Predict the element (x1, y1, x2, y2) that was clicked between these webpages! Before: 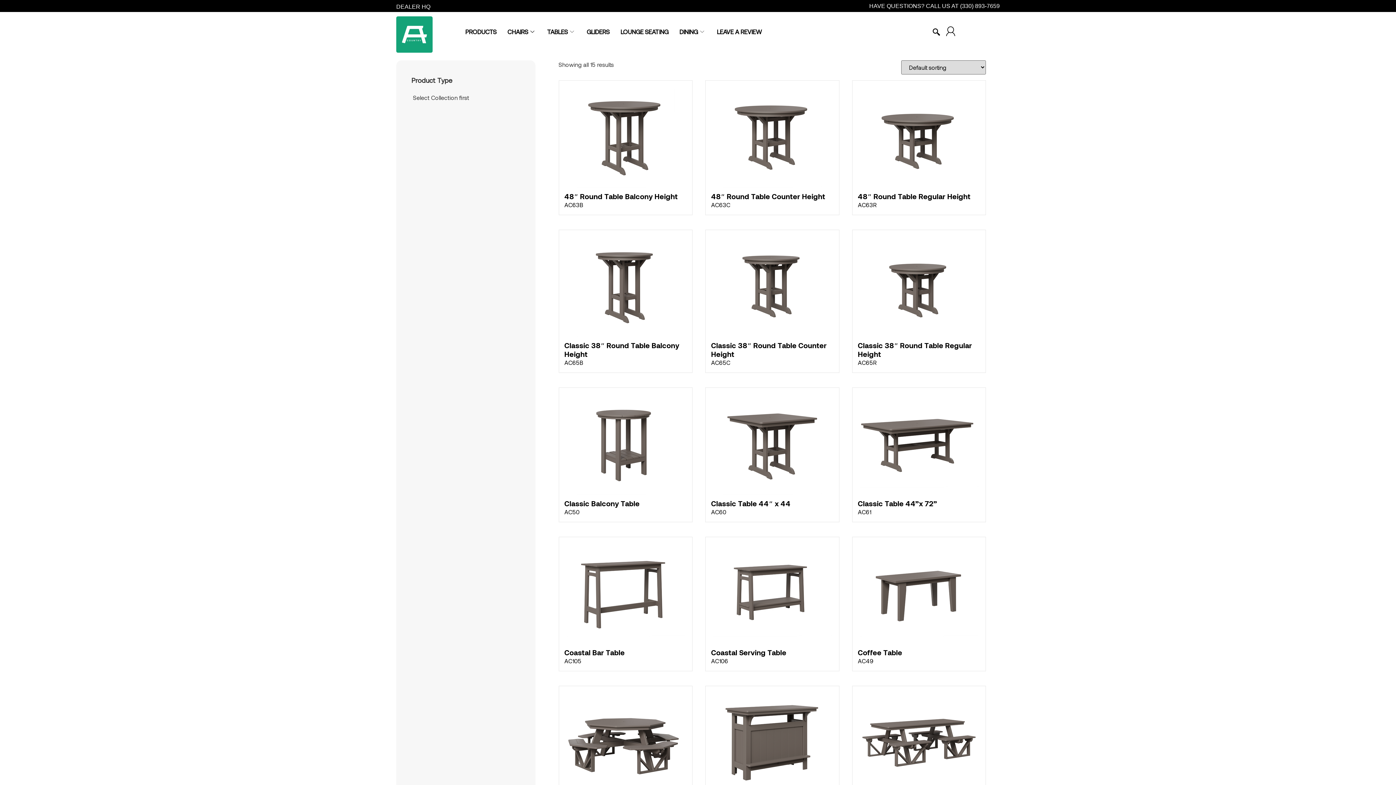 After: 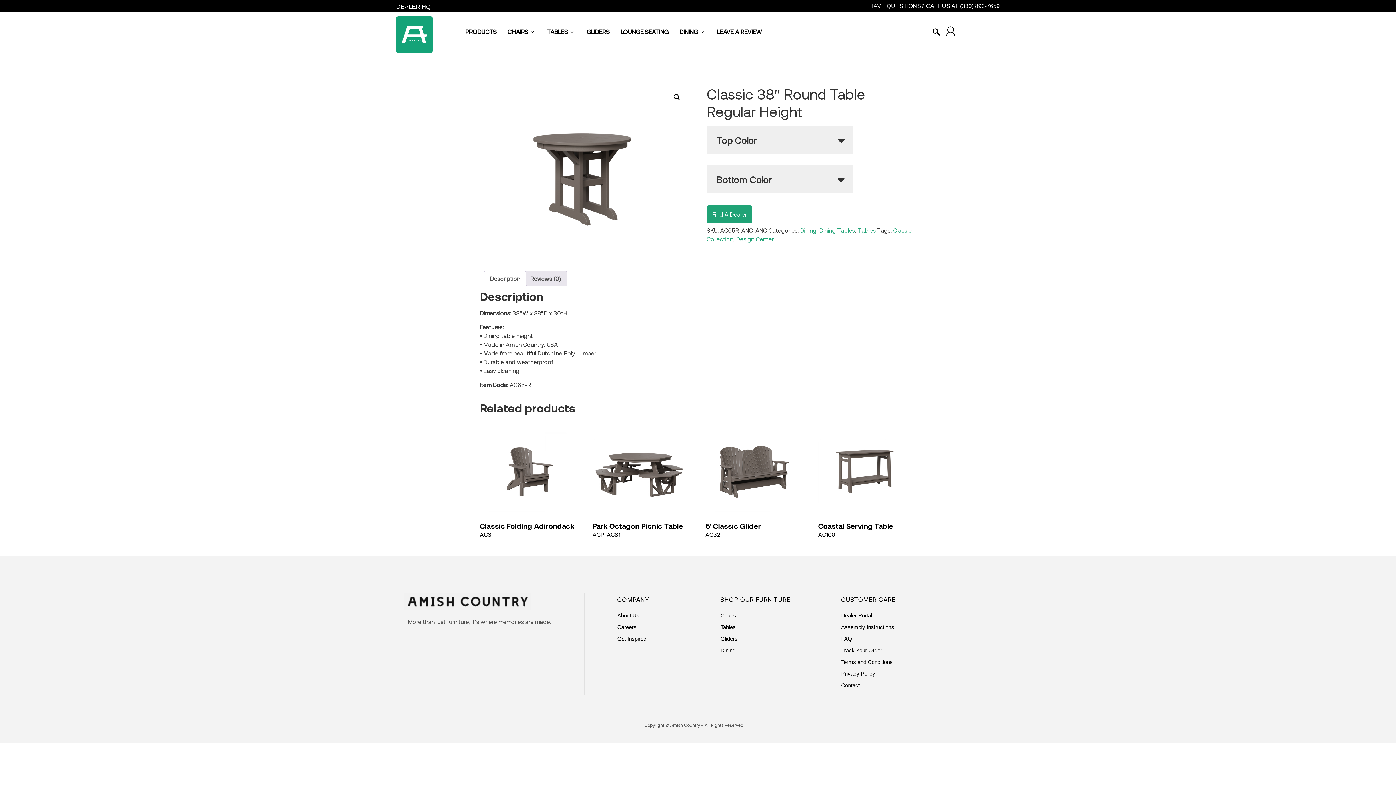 Action: label: Classic 38″ Round Table Regular Height

AC65R bbox: (858, 235, 980, 367)